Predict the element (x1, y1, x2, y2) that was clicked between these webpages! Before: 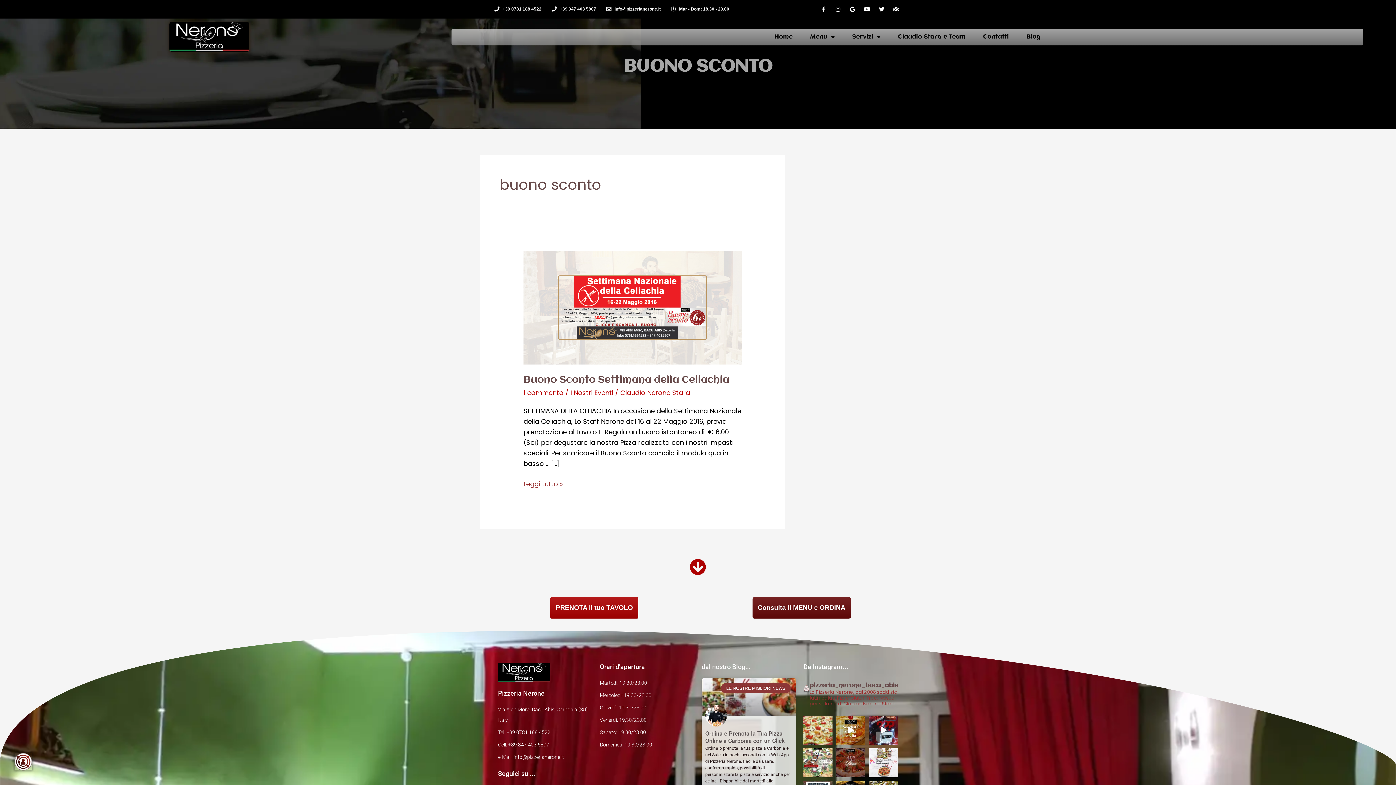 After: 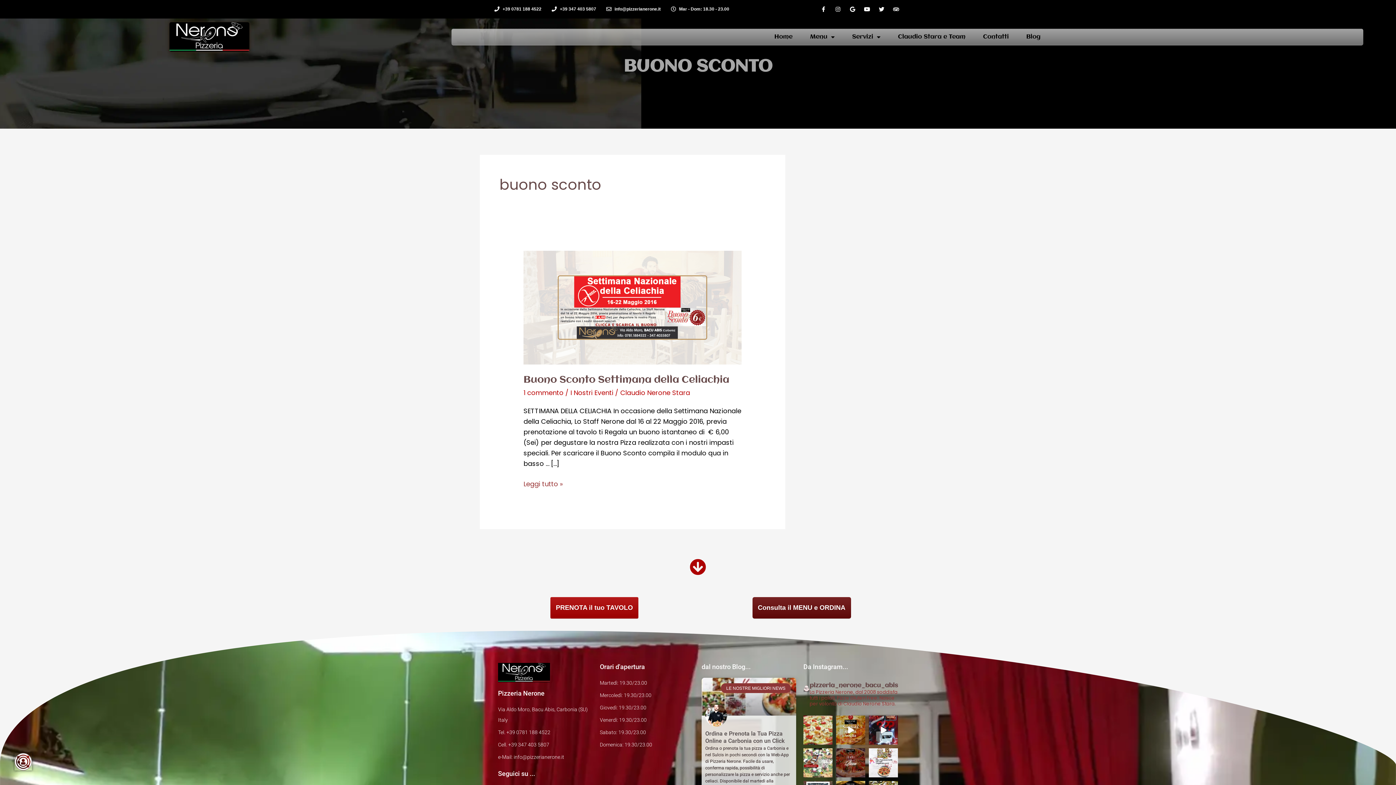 Action: bbox: (606, 3, 660, 14) label: info@pizzerianerone.it